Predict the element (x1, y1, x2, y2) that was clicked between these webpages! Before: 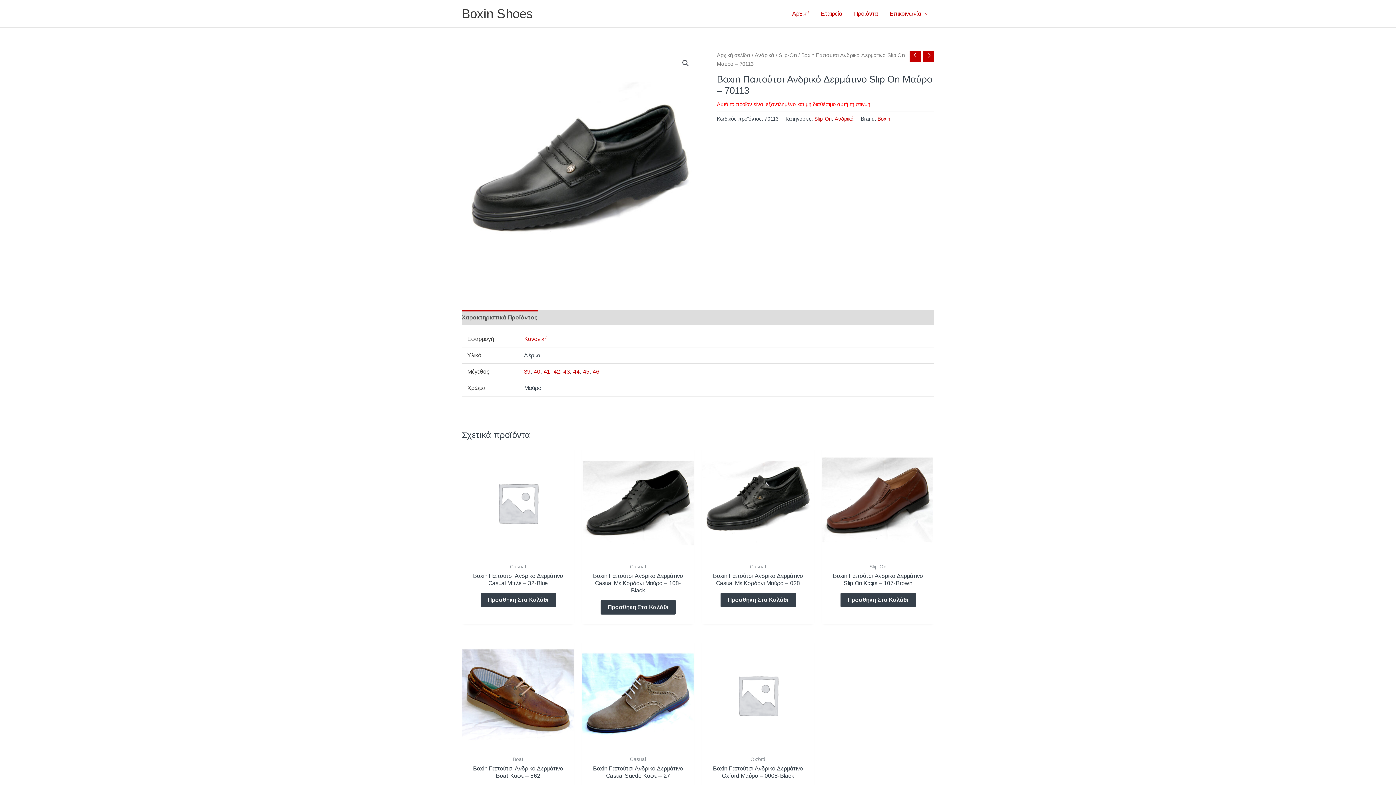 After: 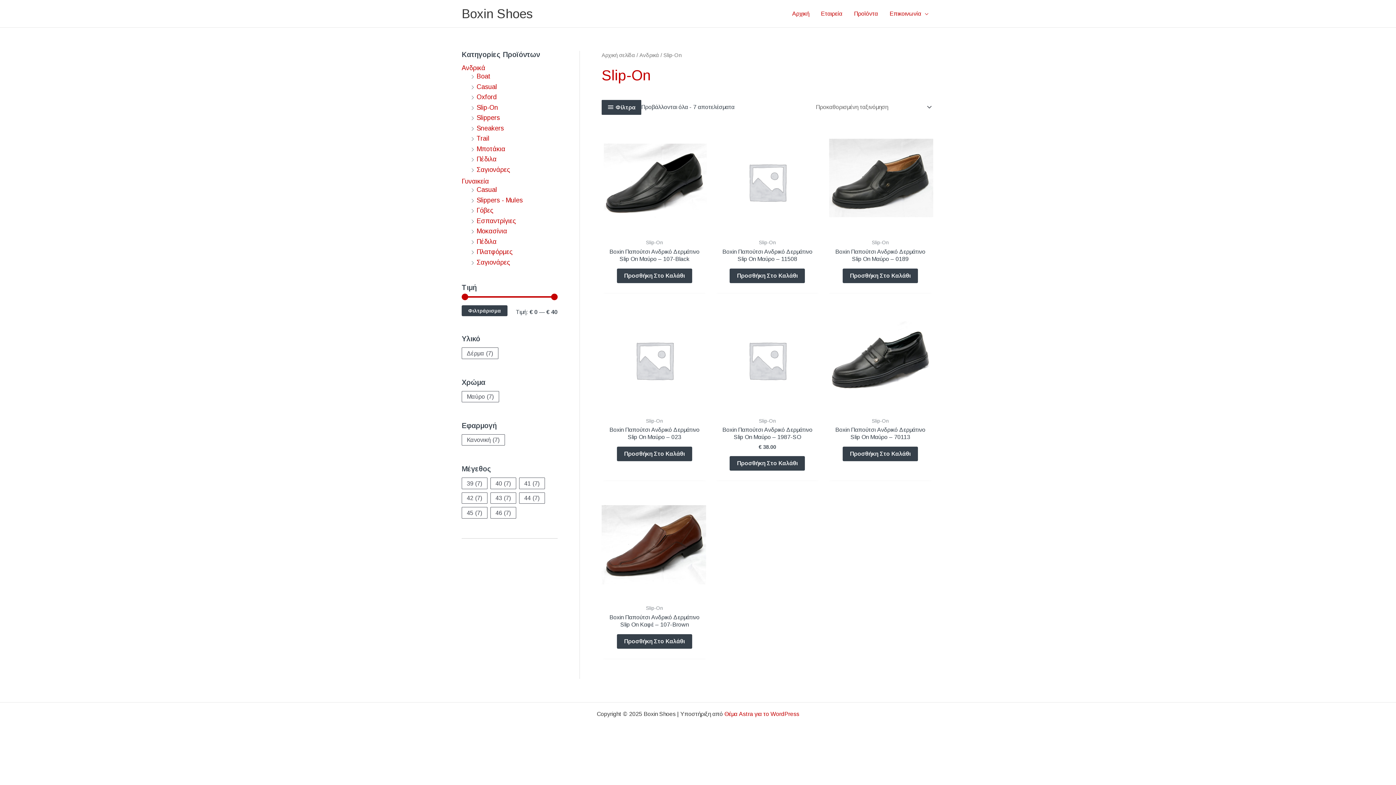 Action: label: Slip-On bbox: (814, 116, 832, 121)